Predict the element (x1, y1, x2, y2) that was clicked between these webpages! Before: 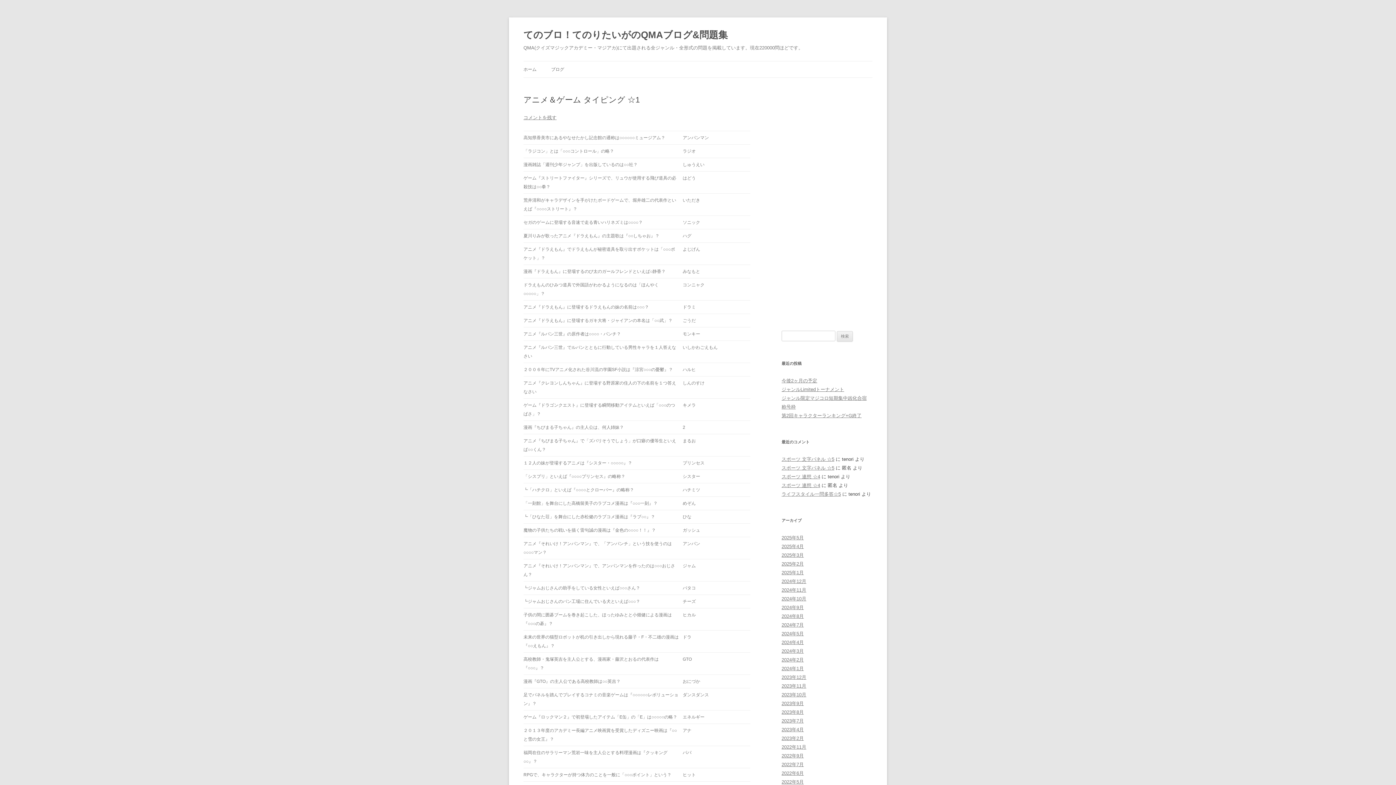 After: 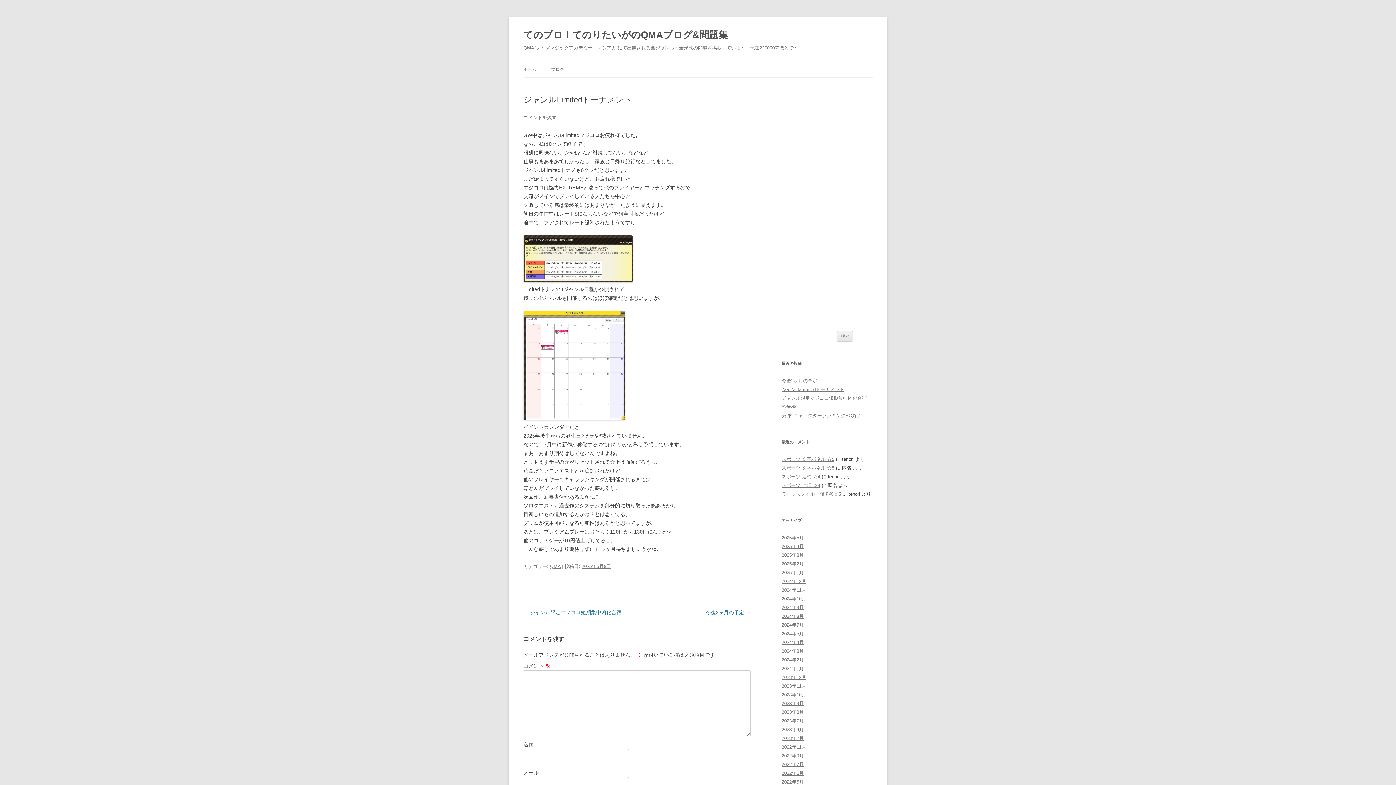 Action: label: ジャンルLimitedトーナメント bbox: (781, 386, 844, 392)